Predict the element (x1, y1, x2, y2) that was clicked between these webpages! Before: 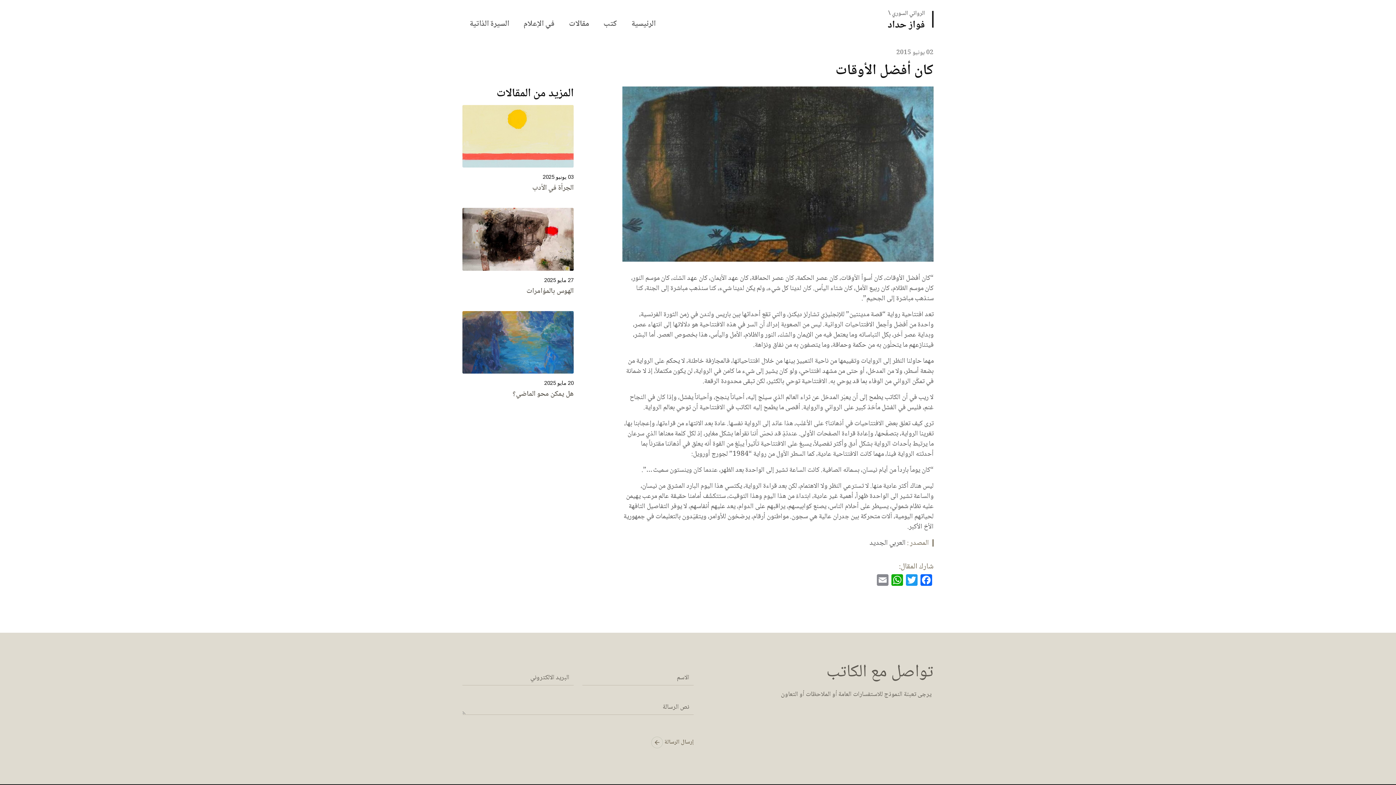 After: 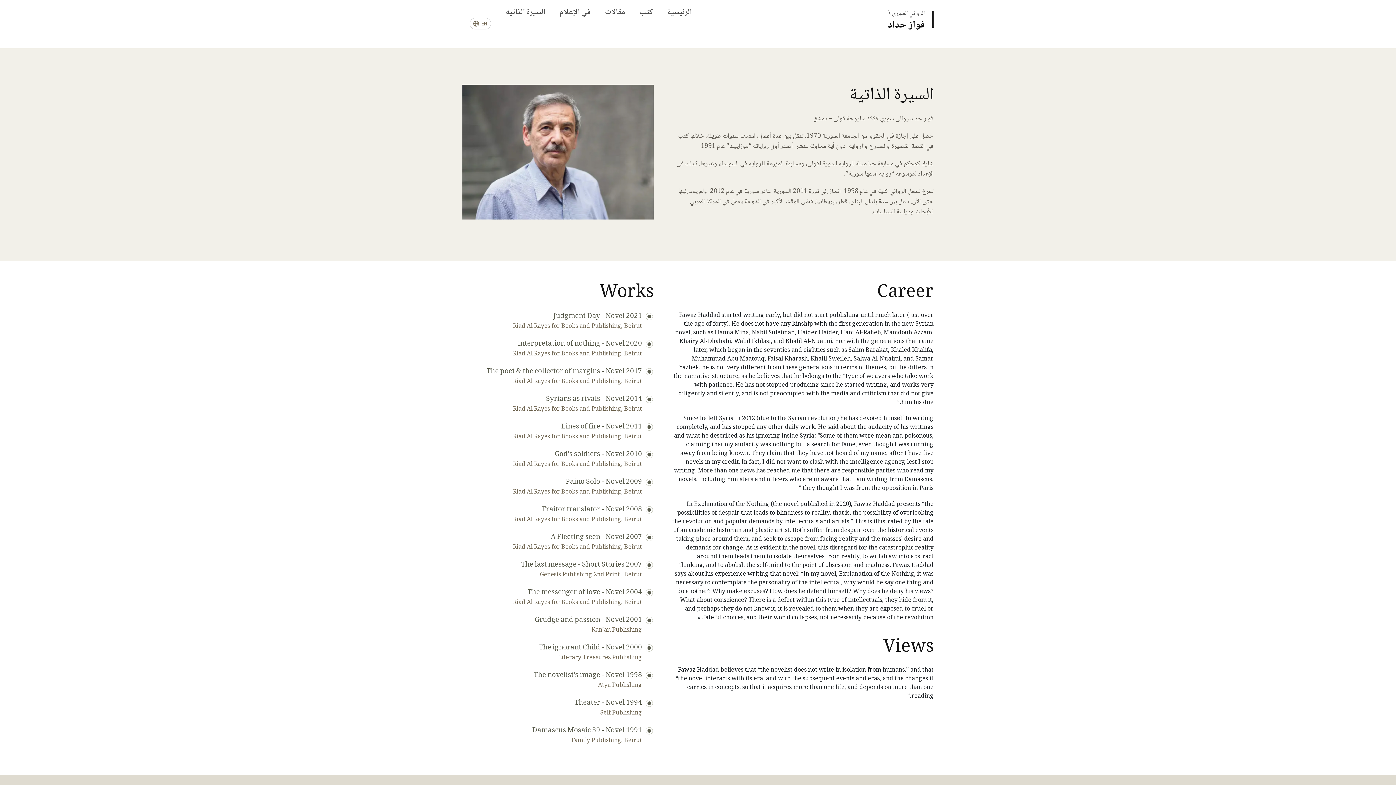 Action: label: السيرة الذاتية bbox: (462, 5, 516, 42)